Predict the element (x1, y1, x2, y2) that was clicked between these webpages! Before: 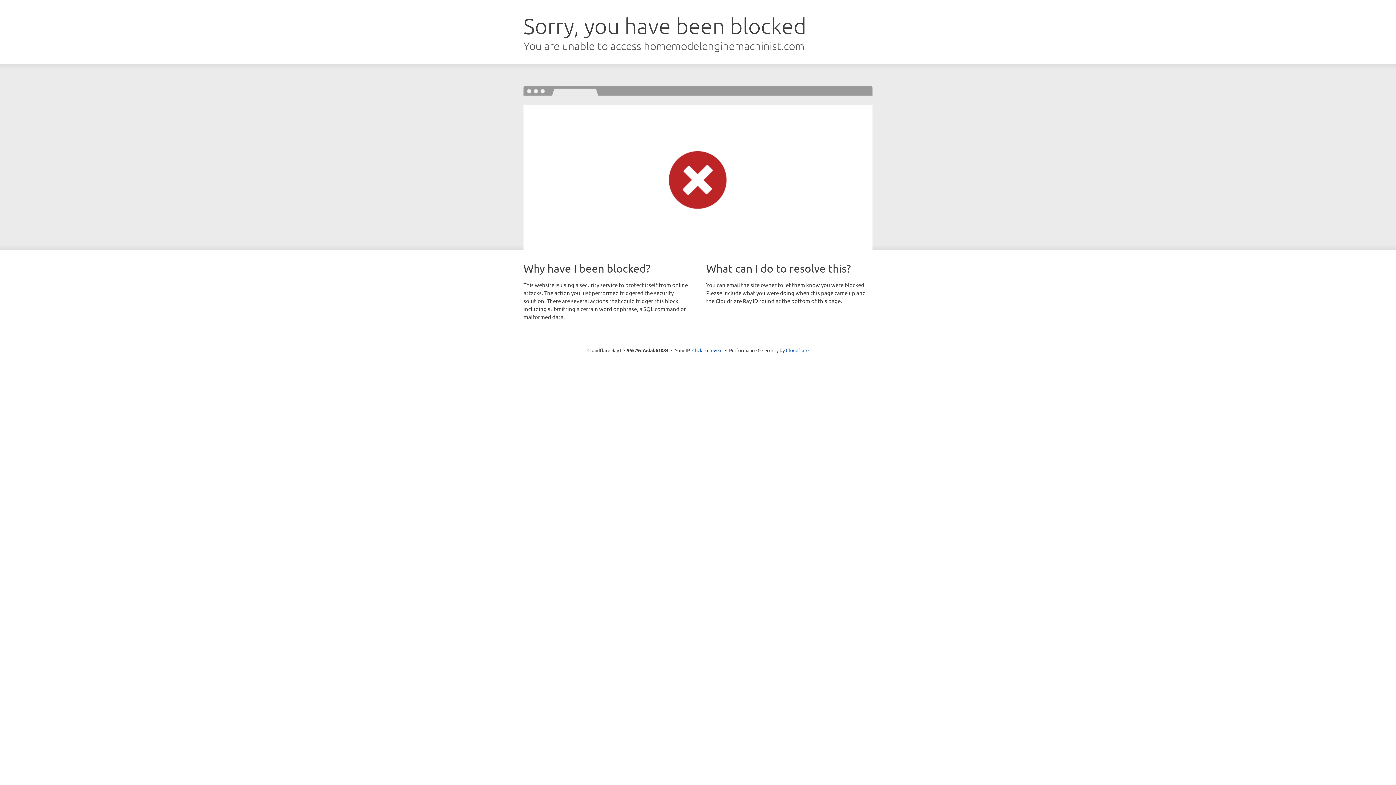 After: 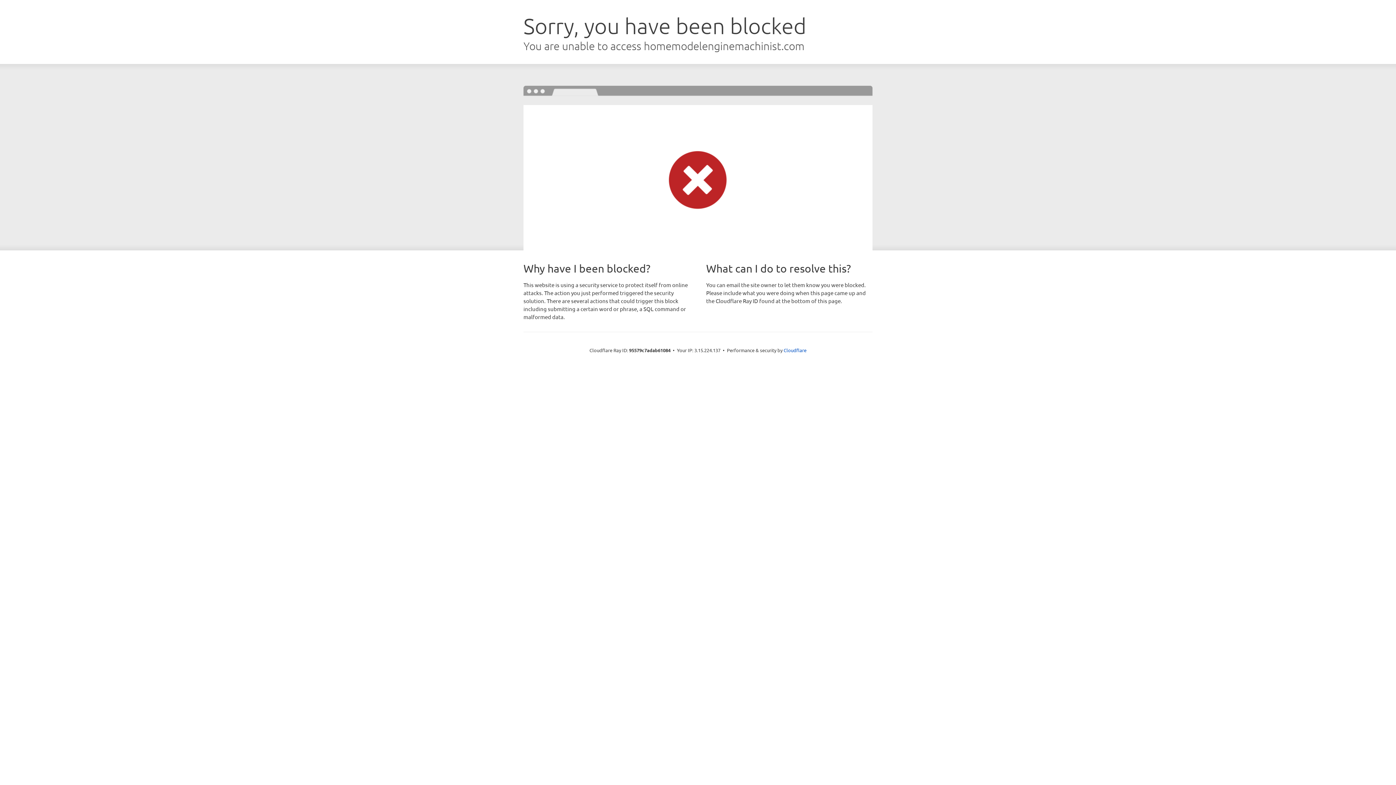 Action: label: Click to reveal bbox: (692, 346, 722, 353)